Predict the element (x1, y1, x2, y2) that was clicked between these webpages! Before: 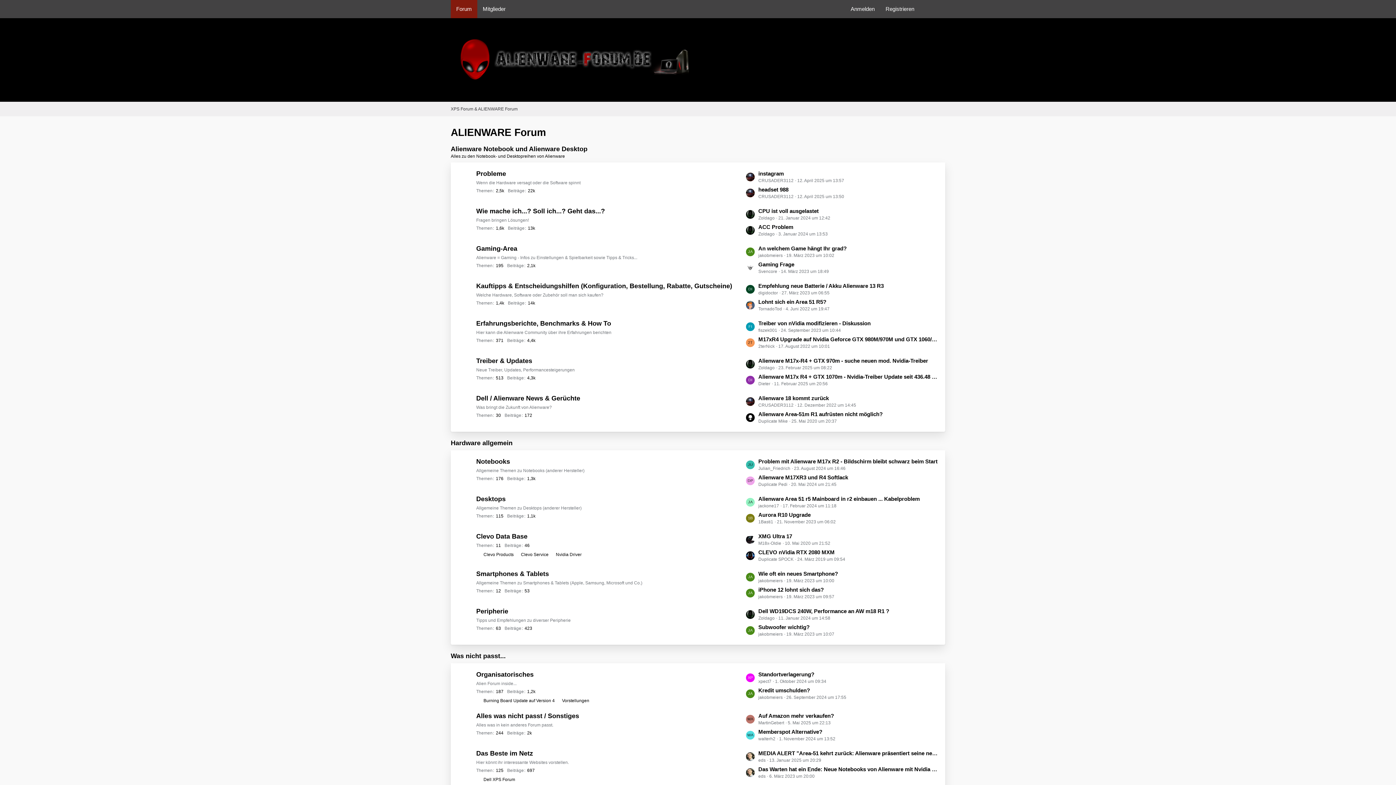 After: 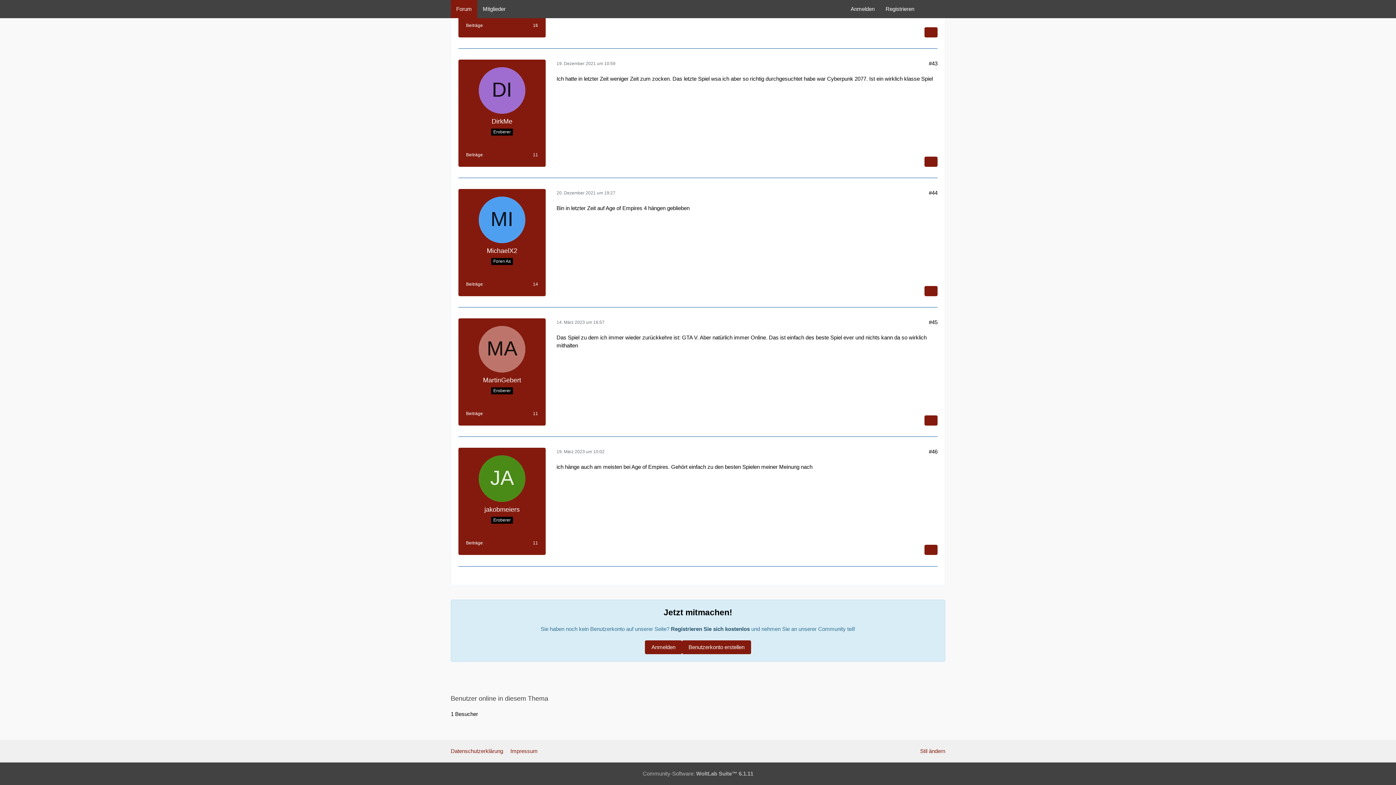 Action: label: An welchem Game hängt Ihr grad? bbox: (758, 244, 846, 252)